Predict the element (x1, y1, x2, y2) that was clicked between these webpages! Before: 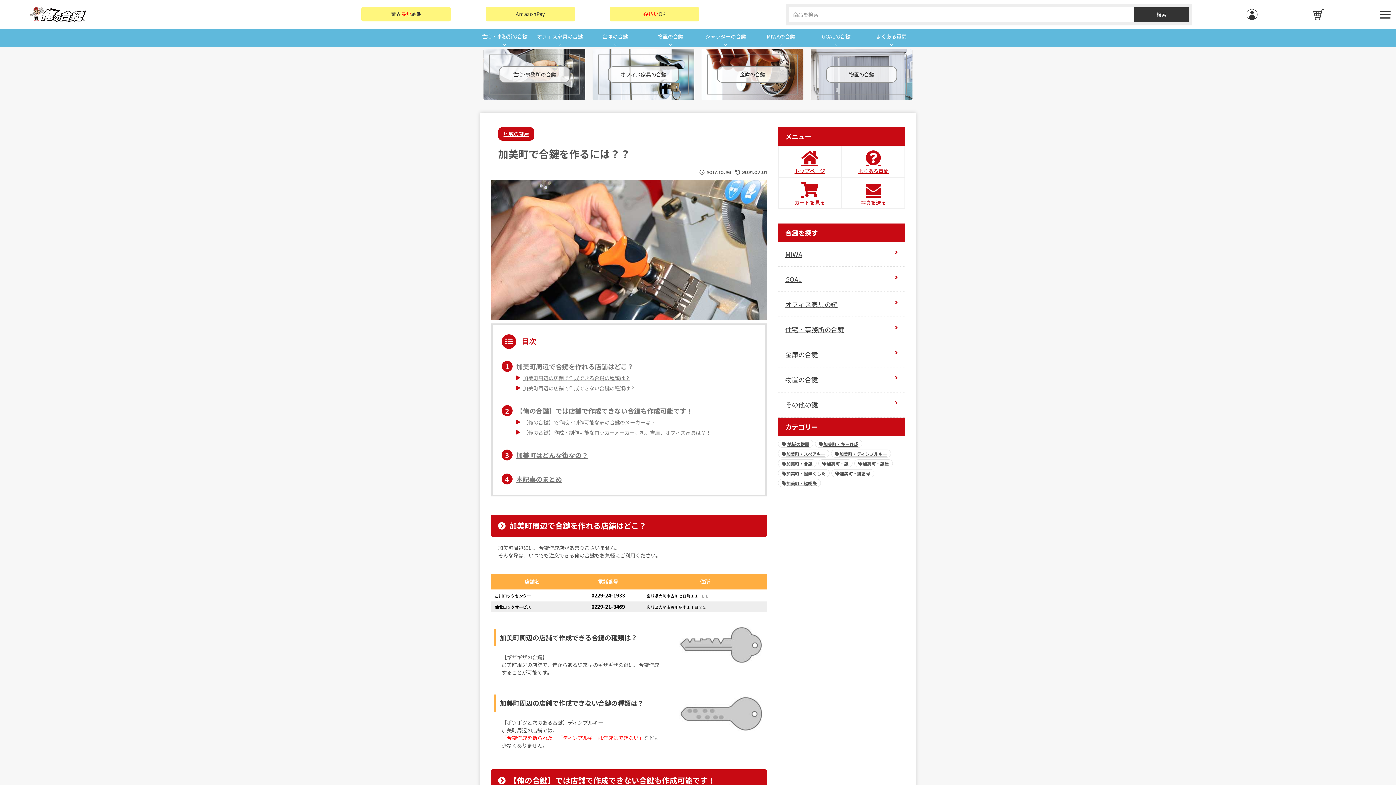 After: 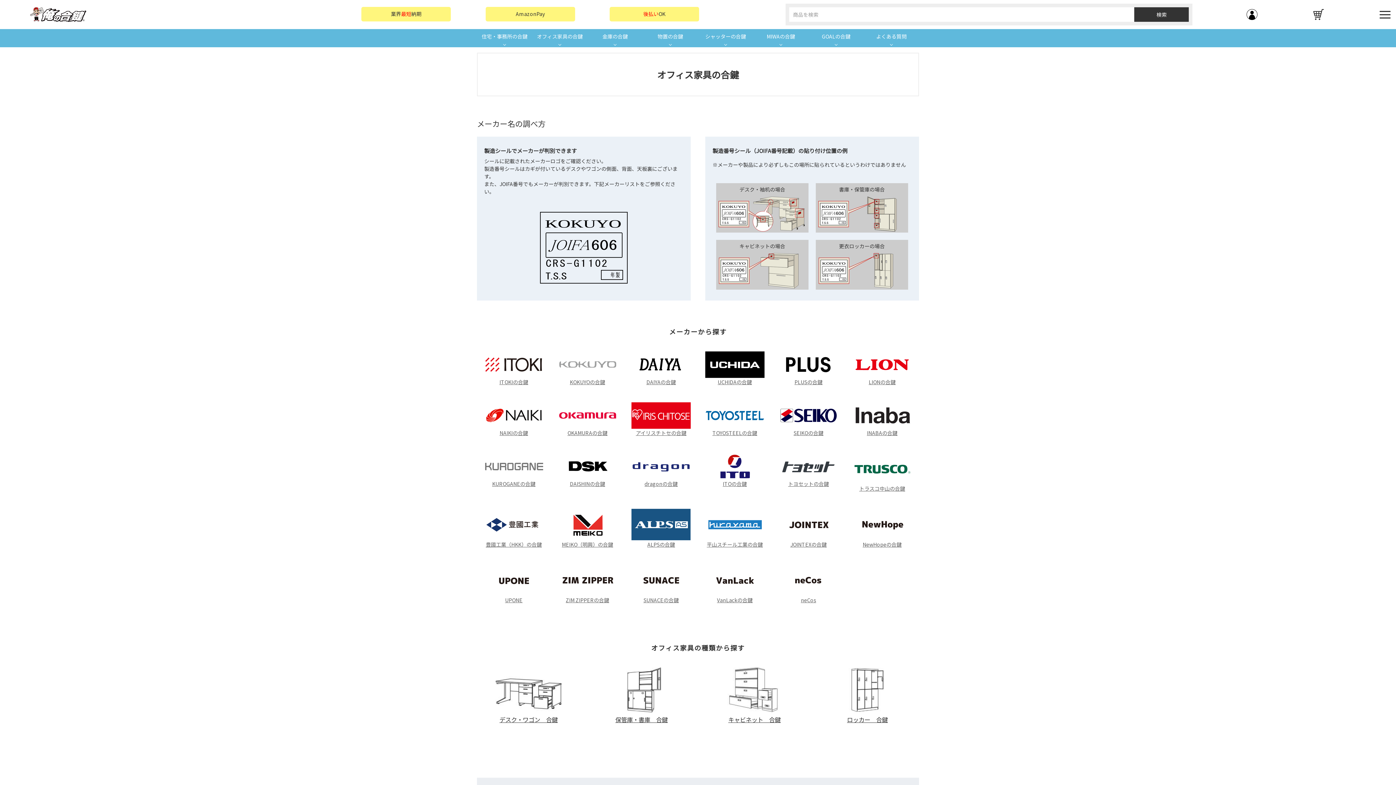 Action: bbox: (532, 29, 587, 47) label: オフィス家具の合鍵